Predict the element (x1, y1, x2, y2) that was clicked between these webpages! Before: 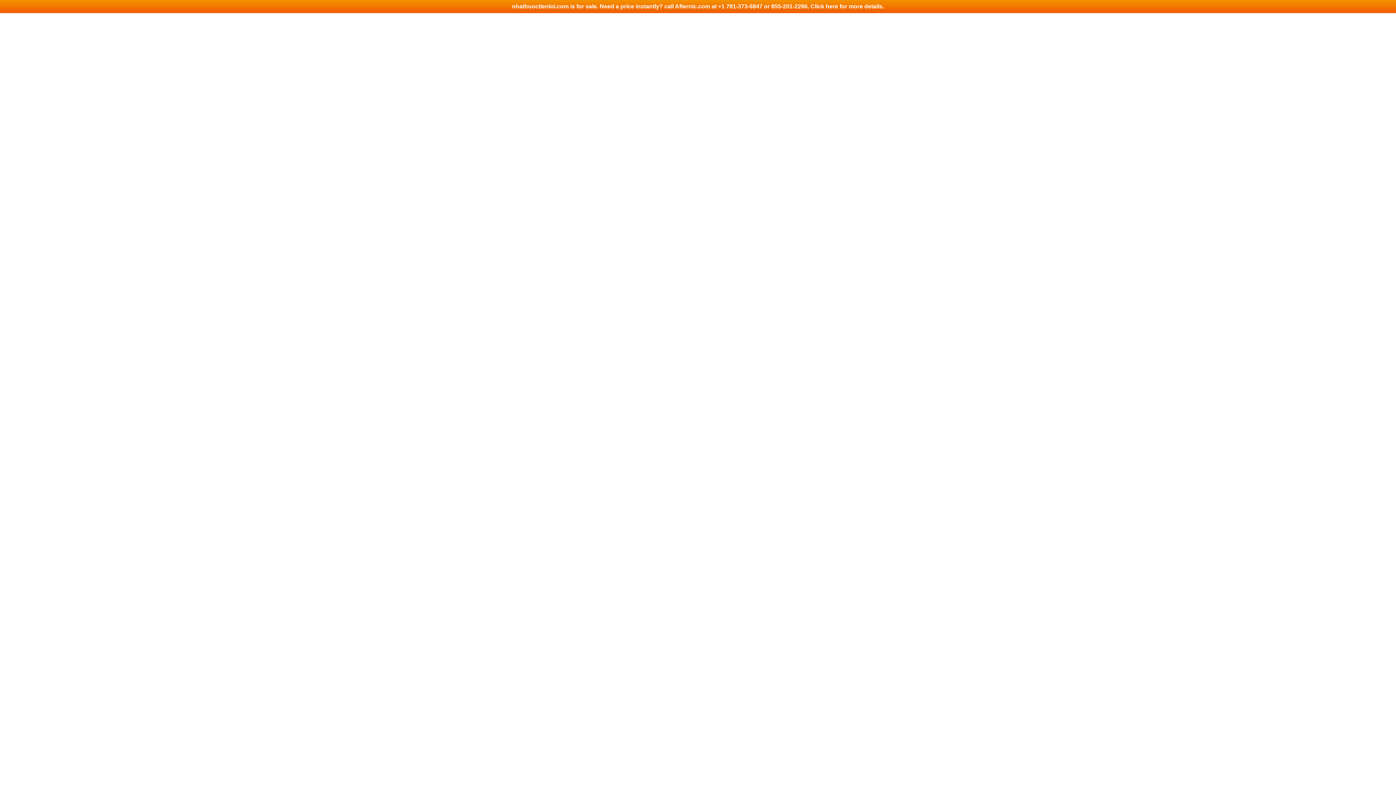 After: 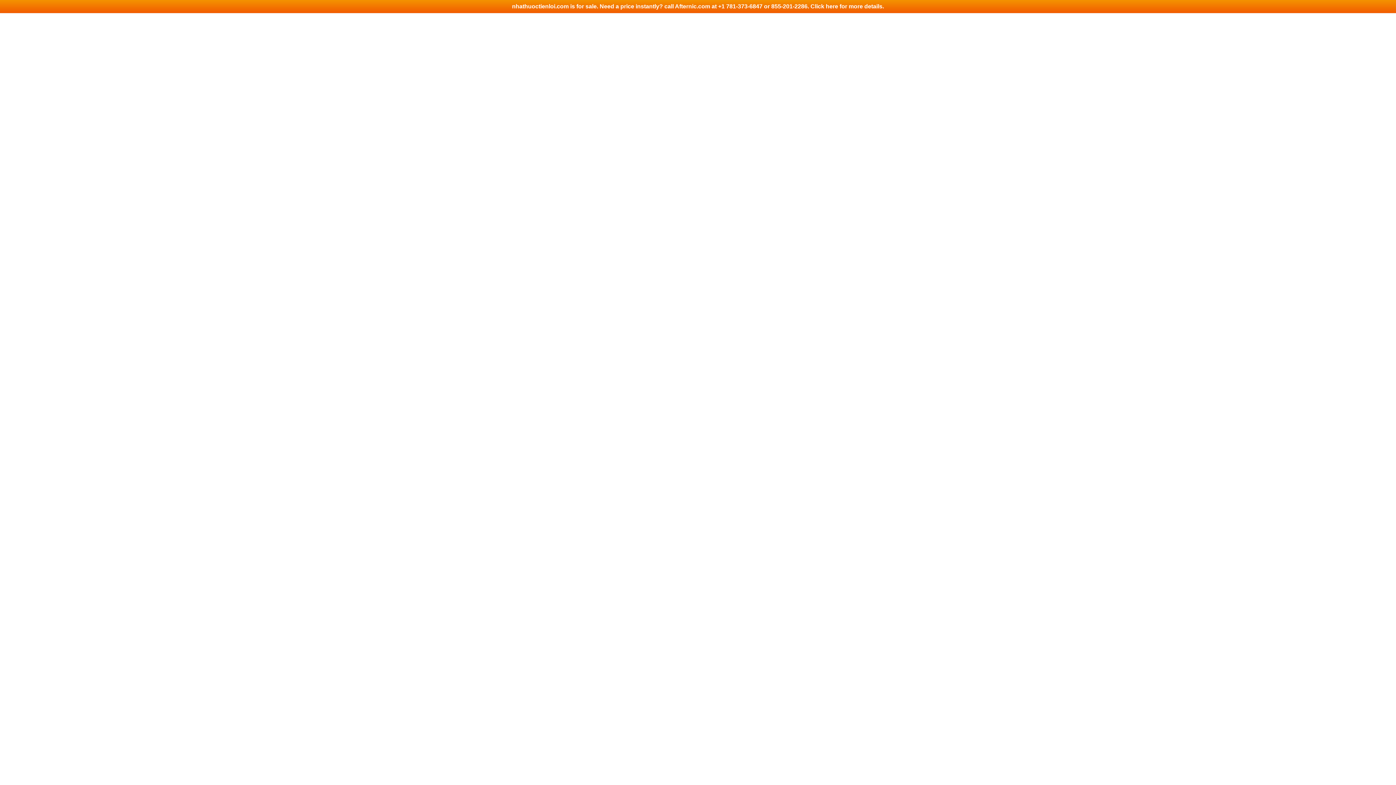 Action: label: nhathuoctienloi.com is for sale. Need a price instantly? call Afternic.com at +1 781-373-6847 or 855-201-2286. Click here for more details. bbox: (0, 0, 1396, 13)